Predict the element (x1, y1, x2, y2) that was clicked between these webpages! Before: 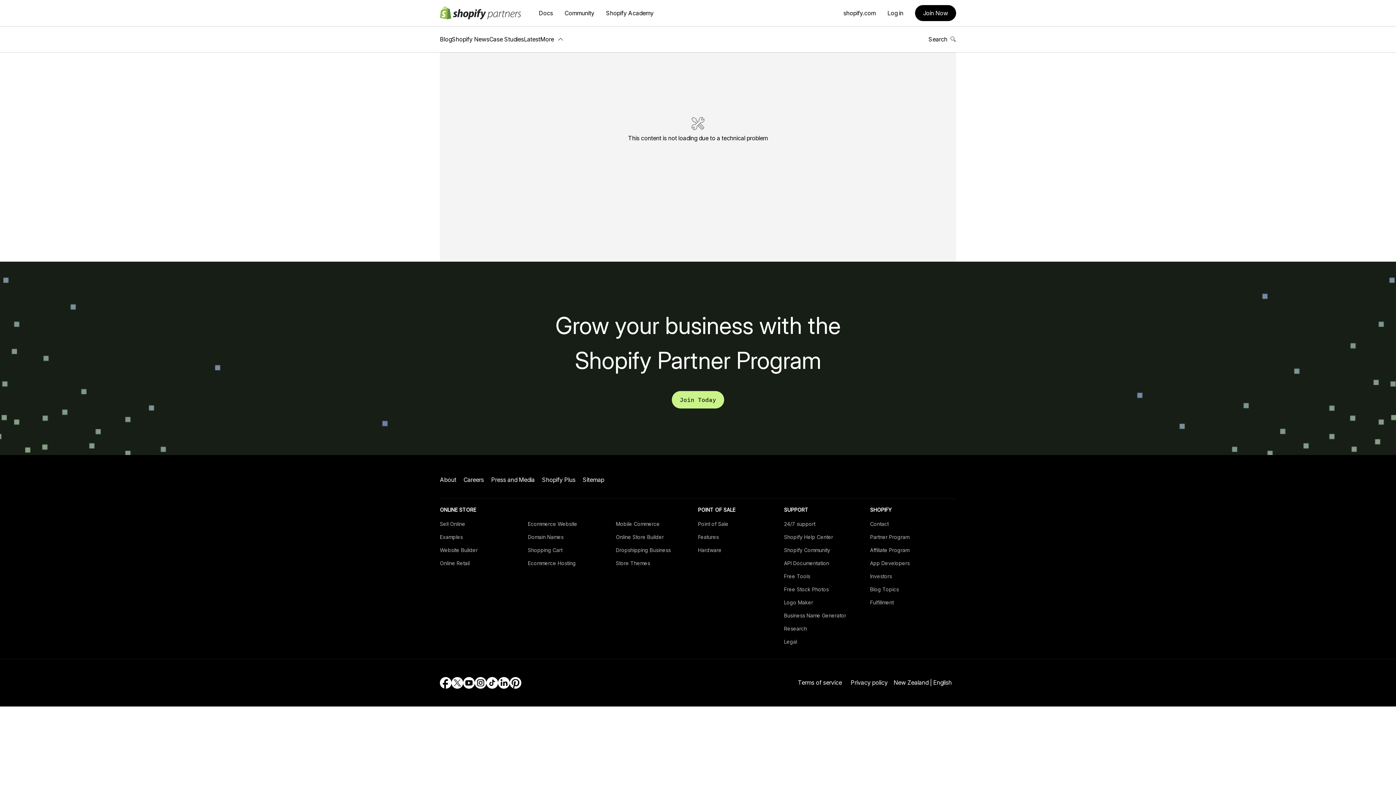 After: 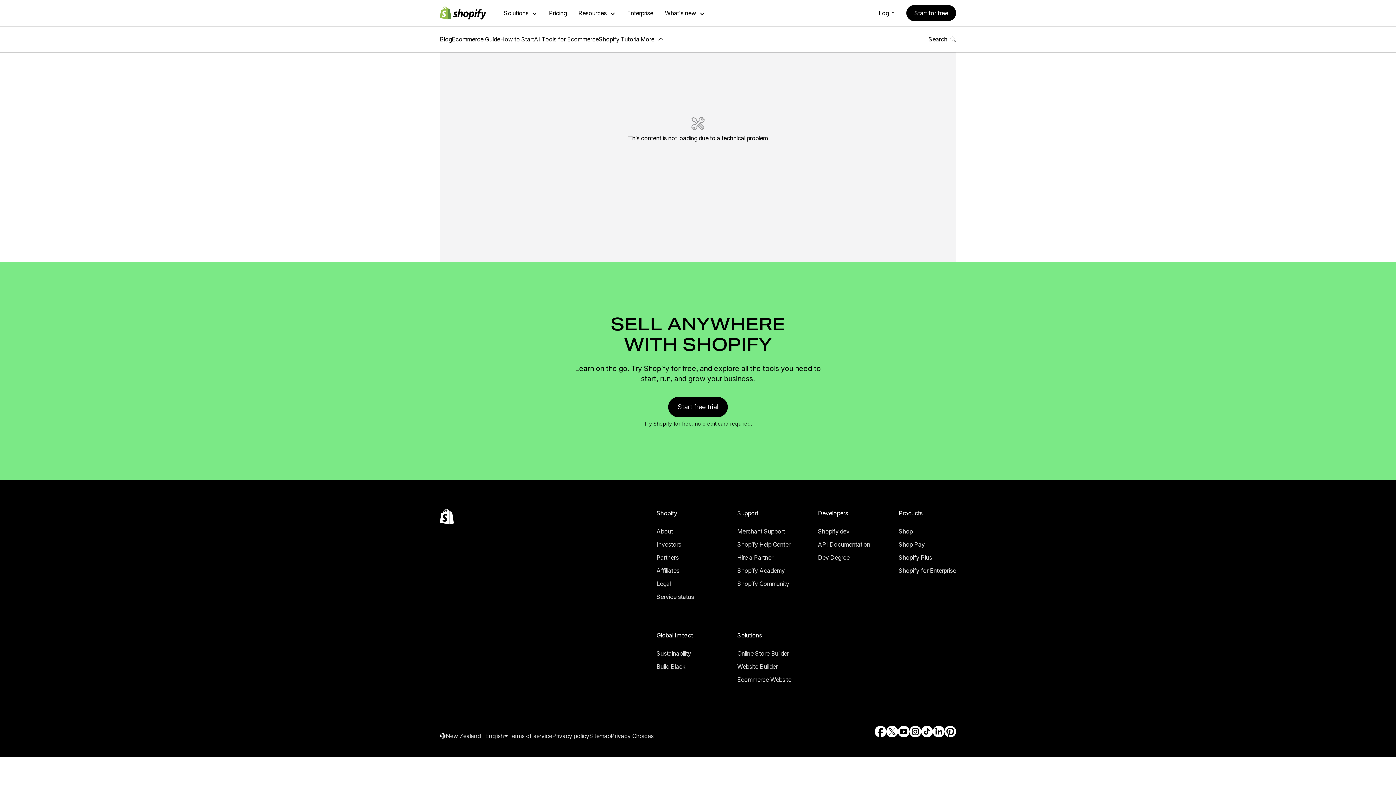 Action: bbox: (527, 547, 575, 553) label: Ecommerce Website